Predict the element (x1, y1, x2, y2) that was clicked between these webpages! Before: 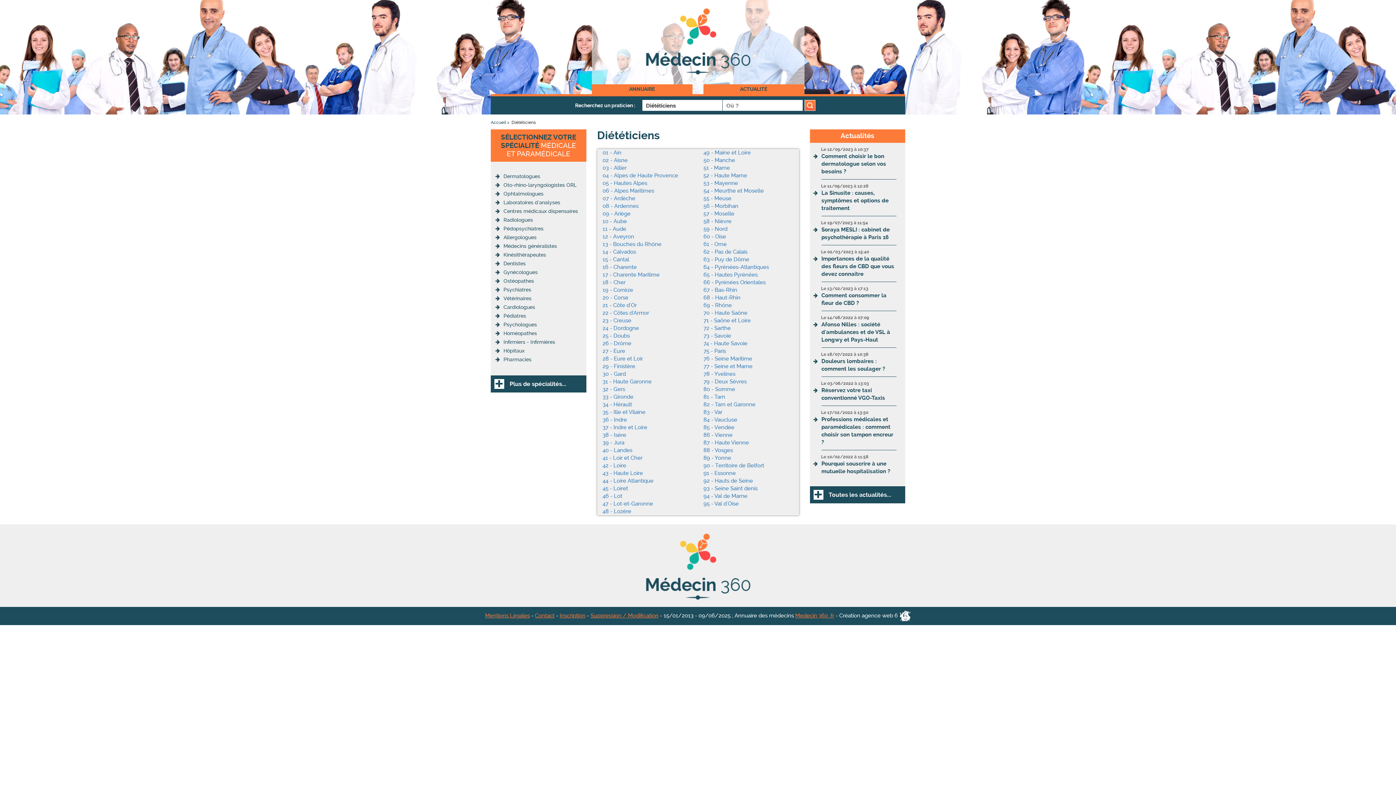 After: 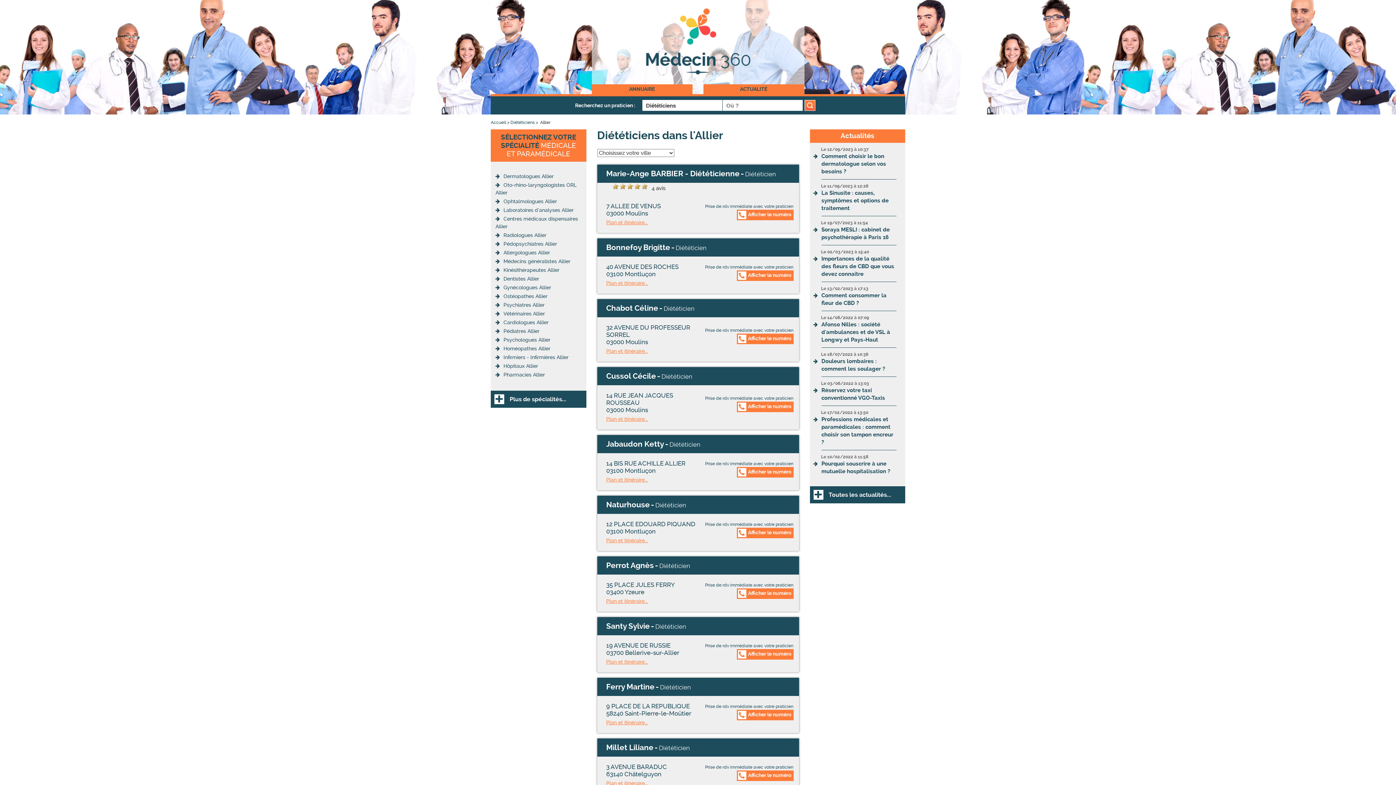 Action: label: 03 - Allier bbox: (602, 164, 626, 171)